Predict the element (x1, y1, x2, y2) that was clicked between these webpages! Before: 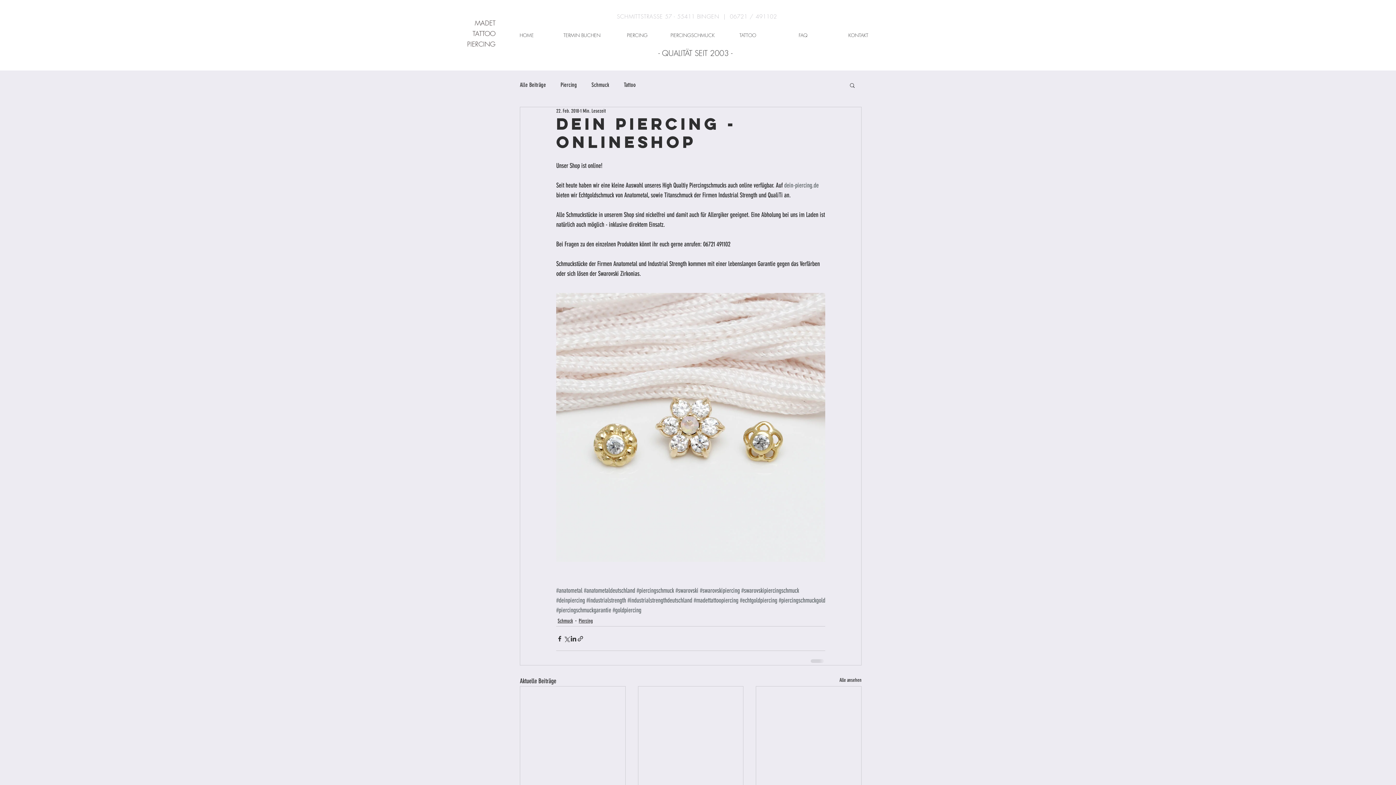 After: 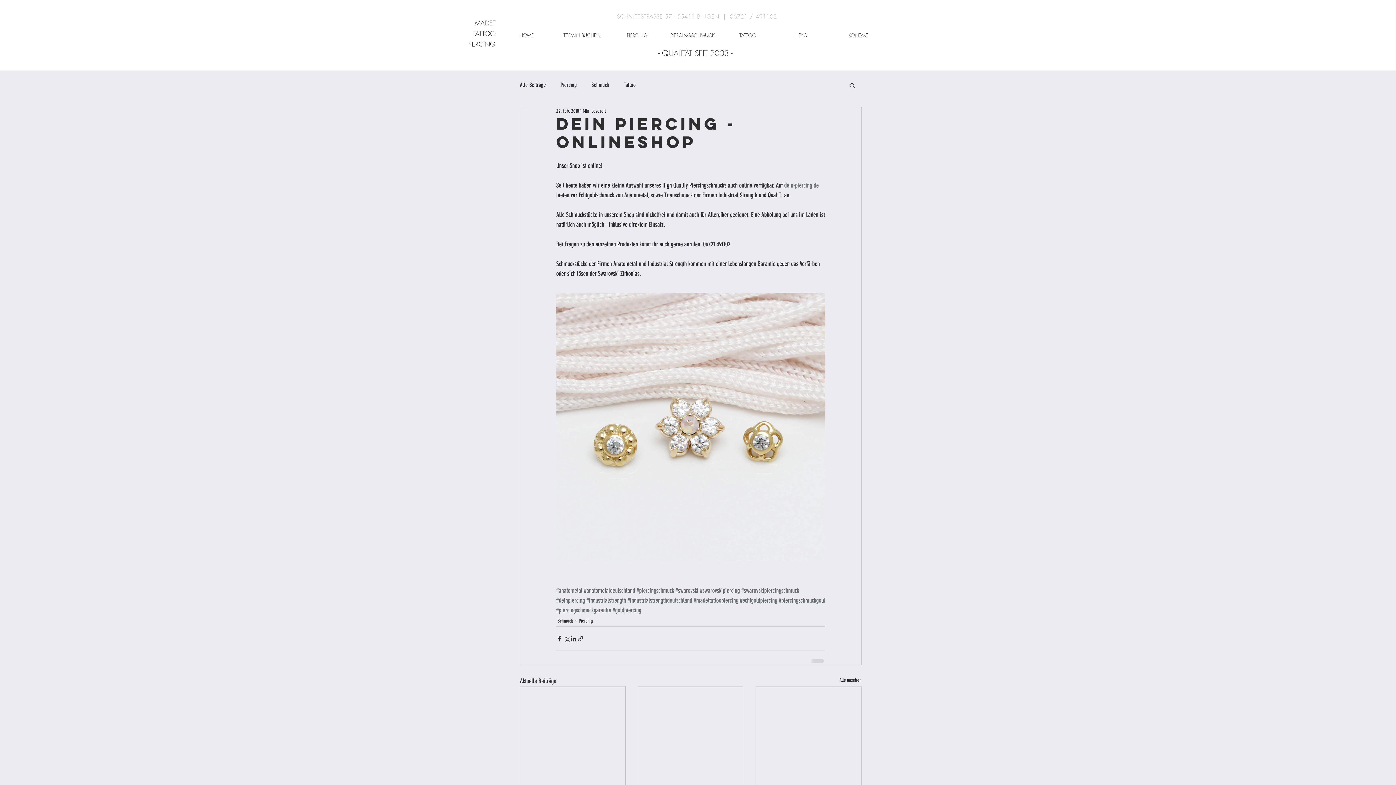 Action: bbox: (849, 82, 856, 88) label: Suche